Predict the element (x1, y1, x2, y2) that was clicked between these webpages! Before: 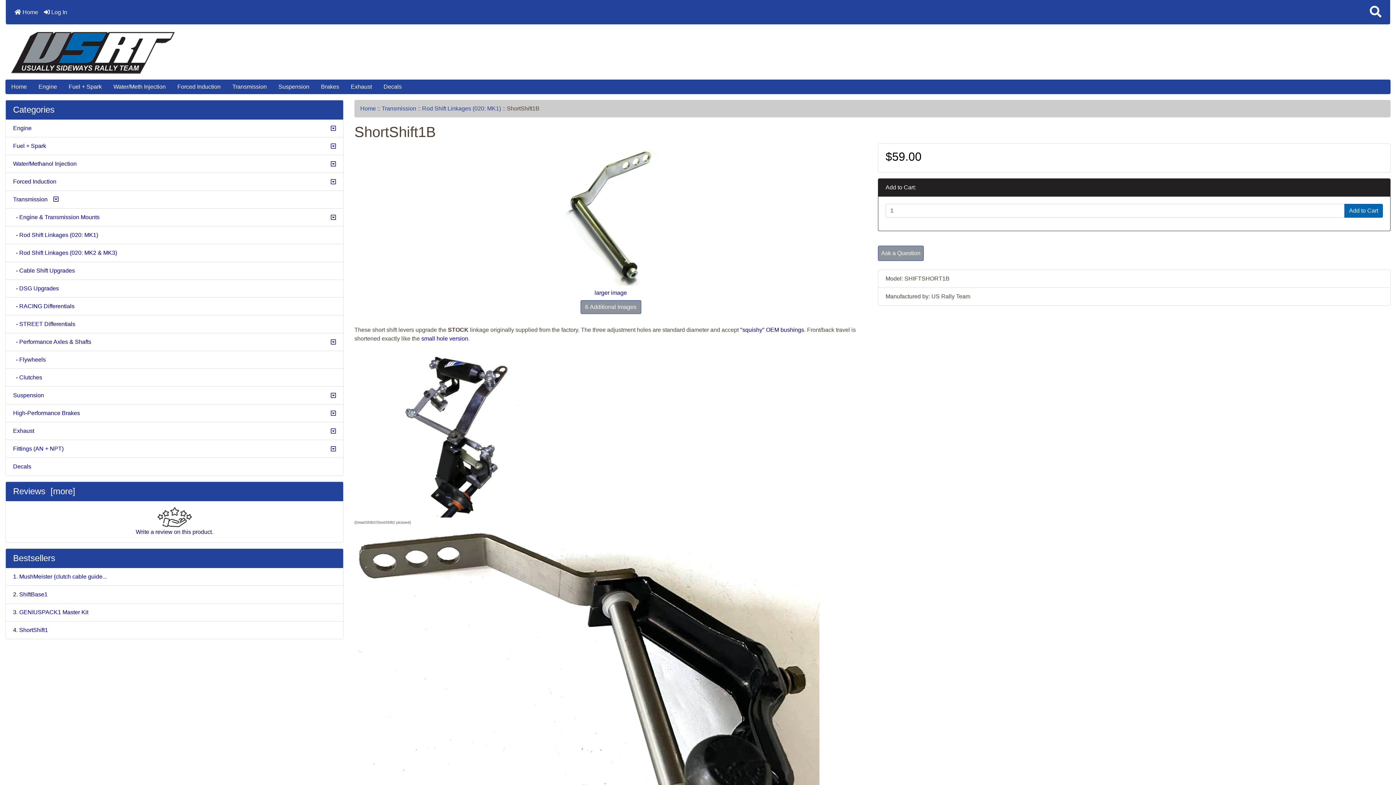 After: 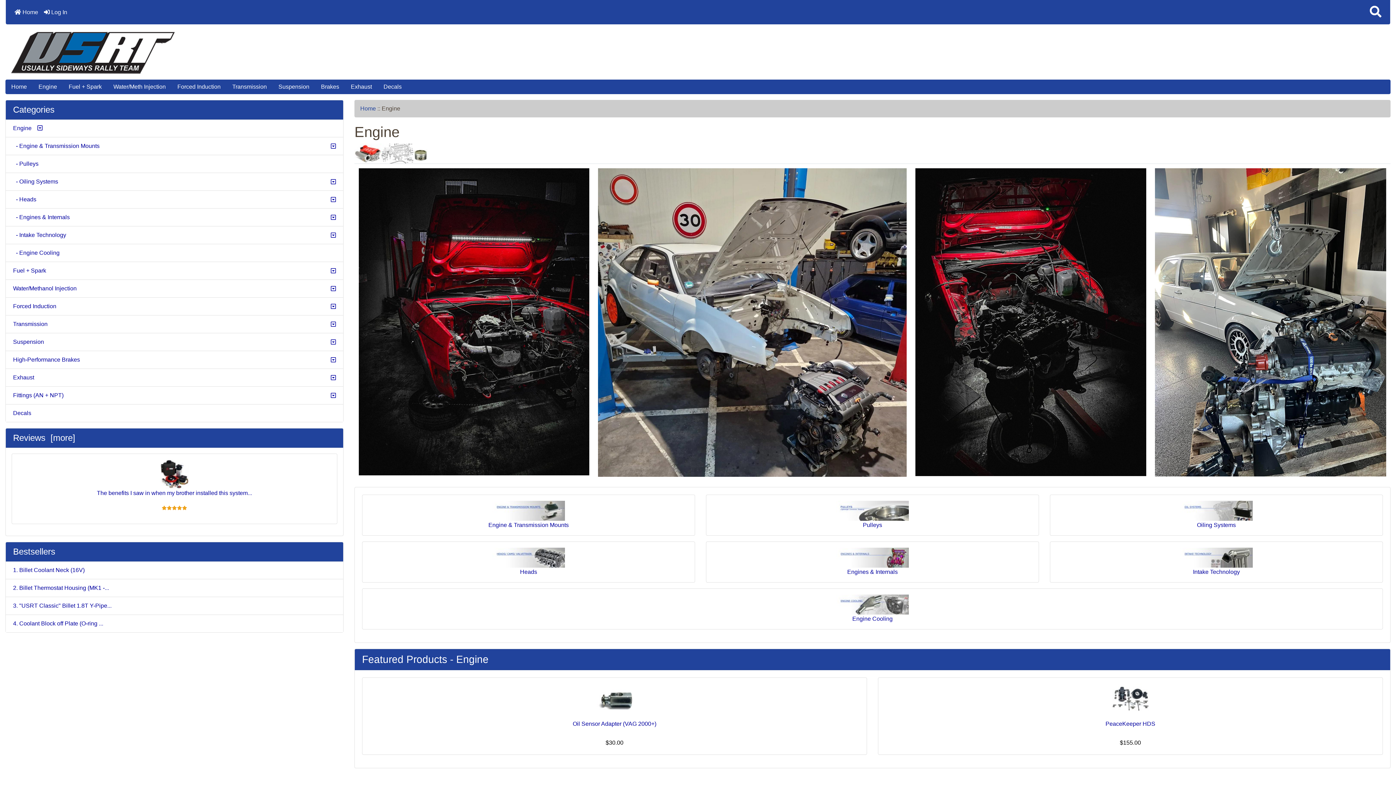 Action: label: Engine     bbox: (5, 119, 343, 137)